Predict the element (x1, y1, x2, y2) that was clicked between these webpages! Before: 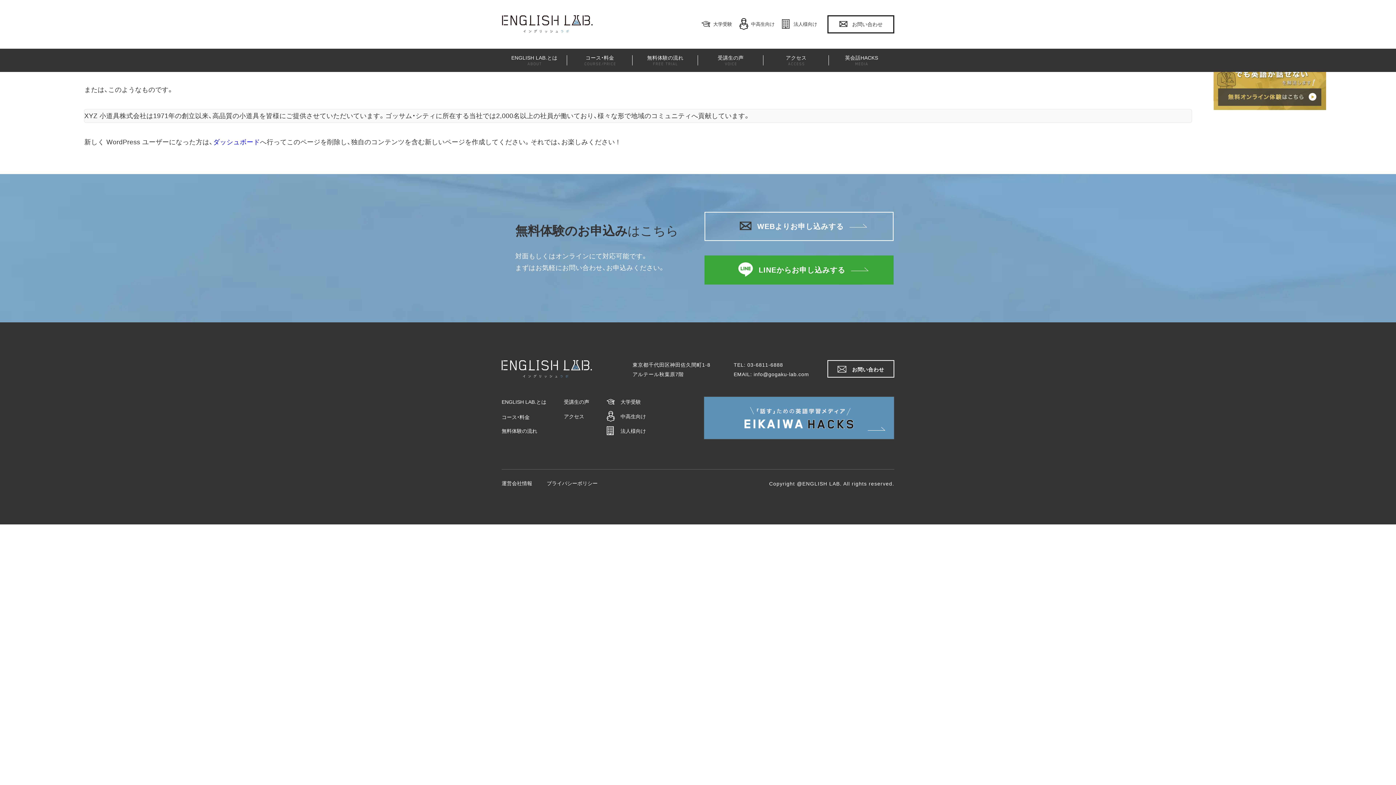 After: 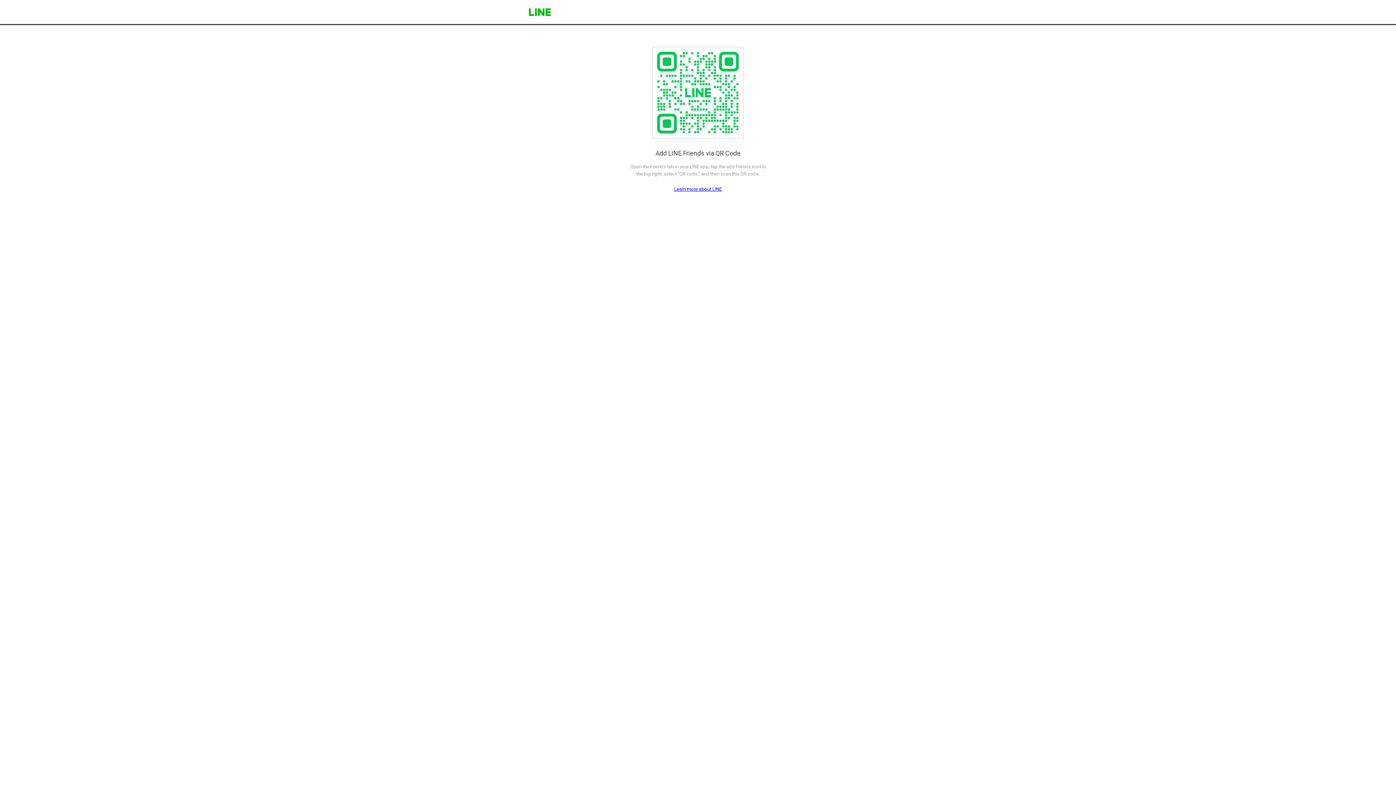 Action: label: LINEからお申し込みする bbox: (704, 255, 893, 284)